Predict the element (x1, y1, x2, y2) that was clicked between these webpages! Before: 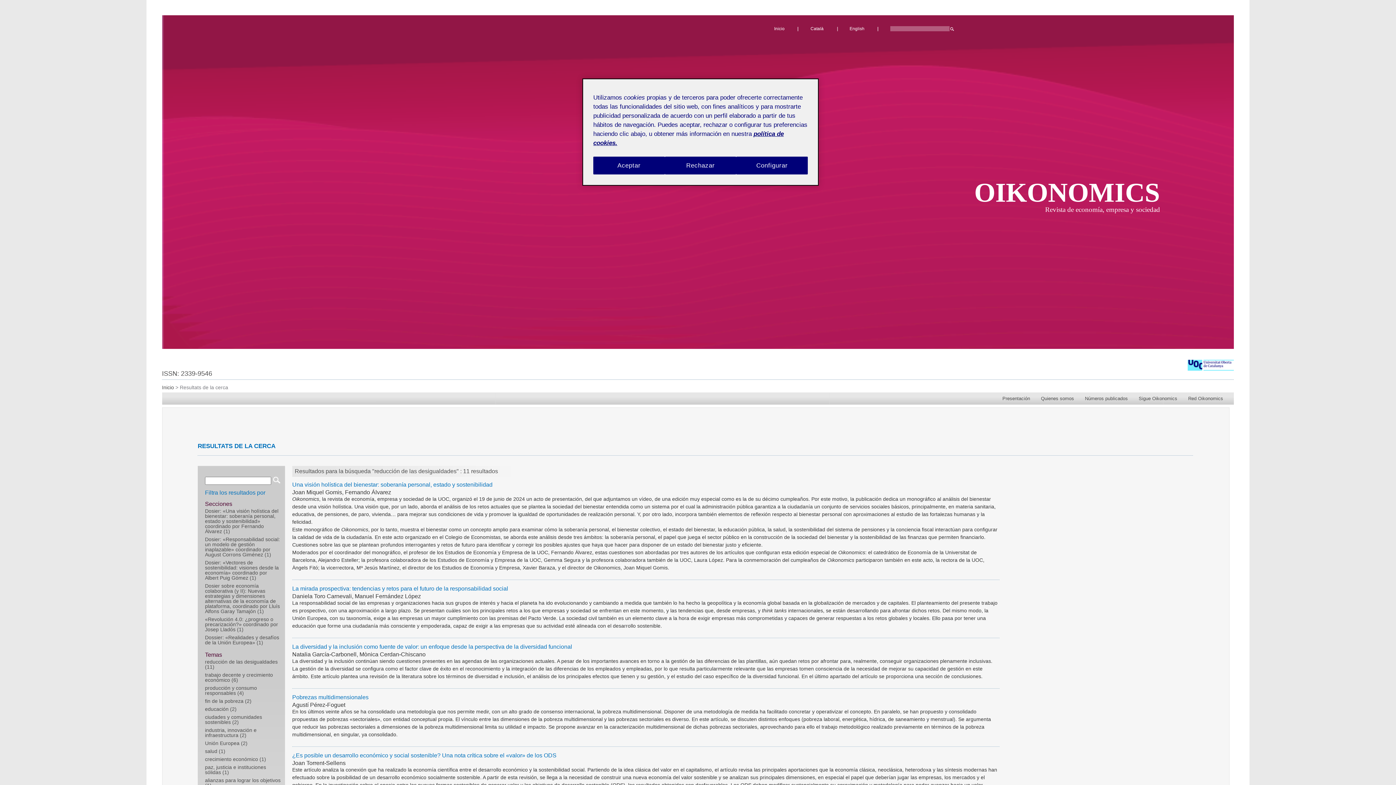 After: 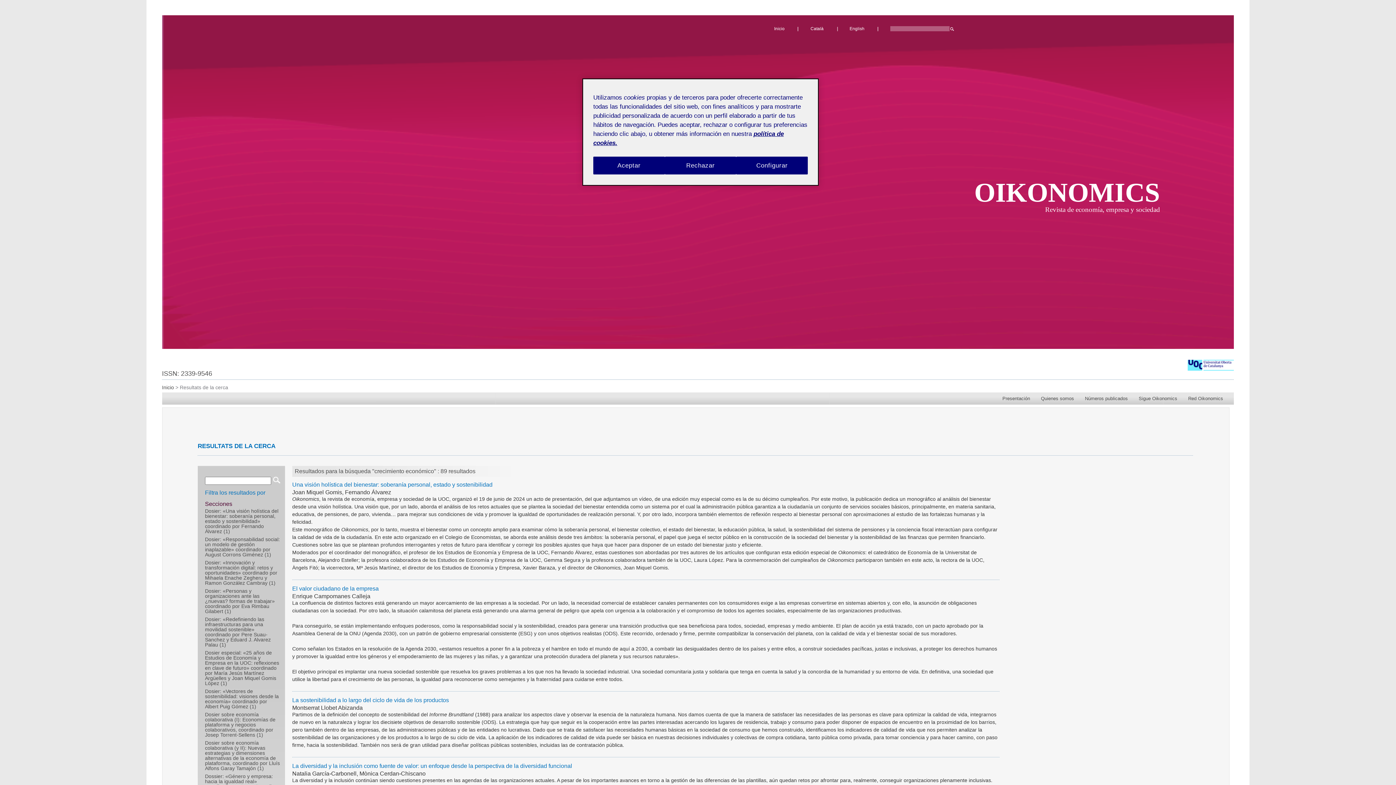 Action: label: crecimiento económico (1) bbox: (205, 757, 281, 762)